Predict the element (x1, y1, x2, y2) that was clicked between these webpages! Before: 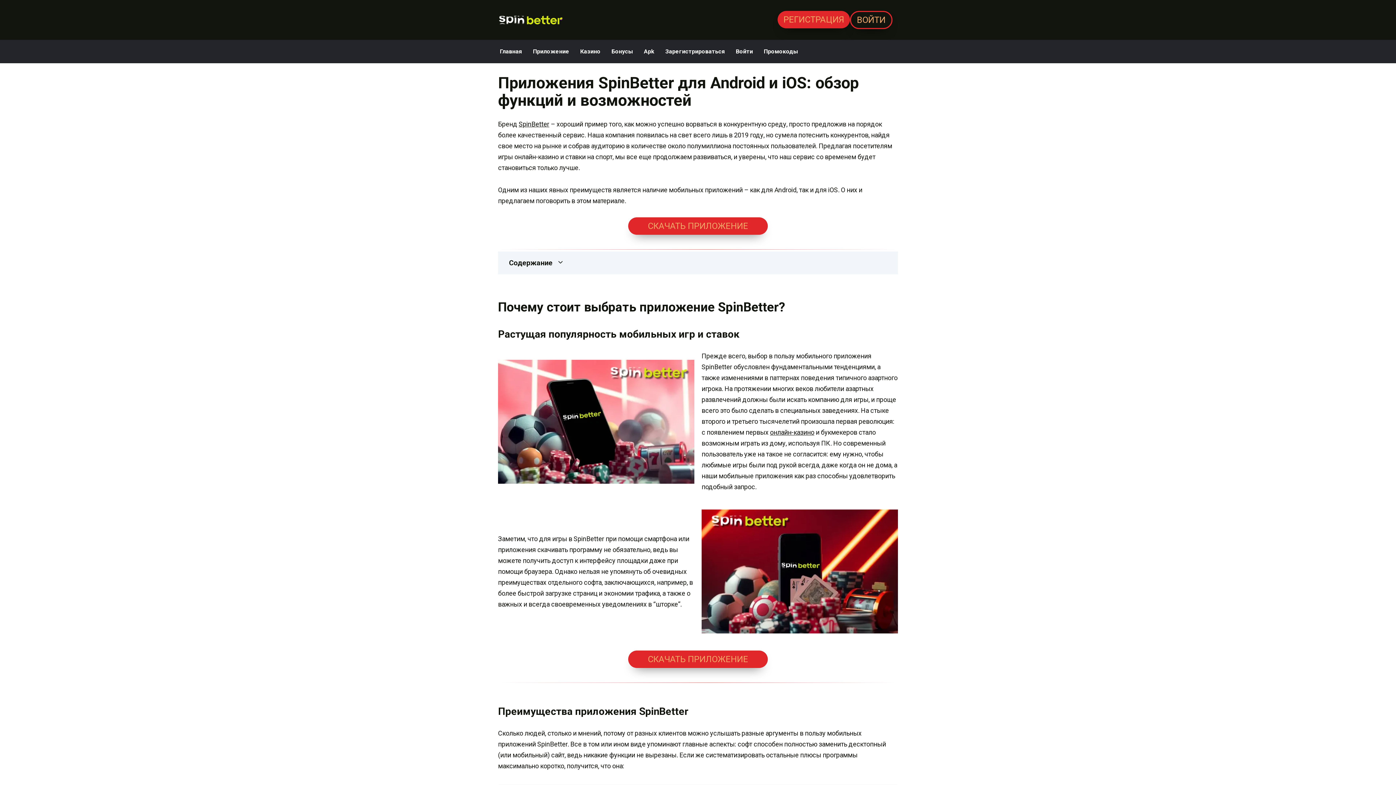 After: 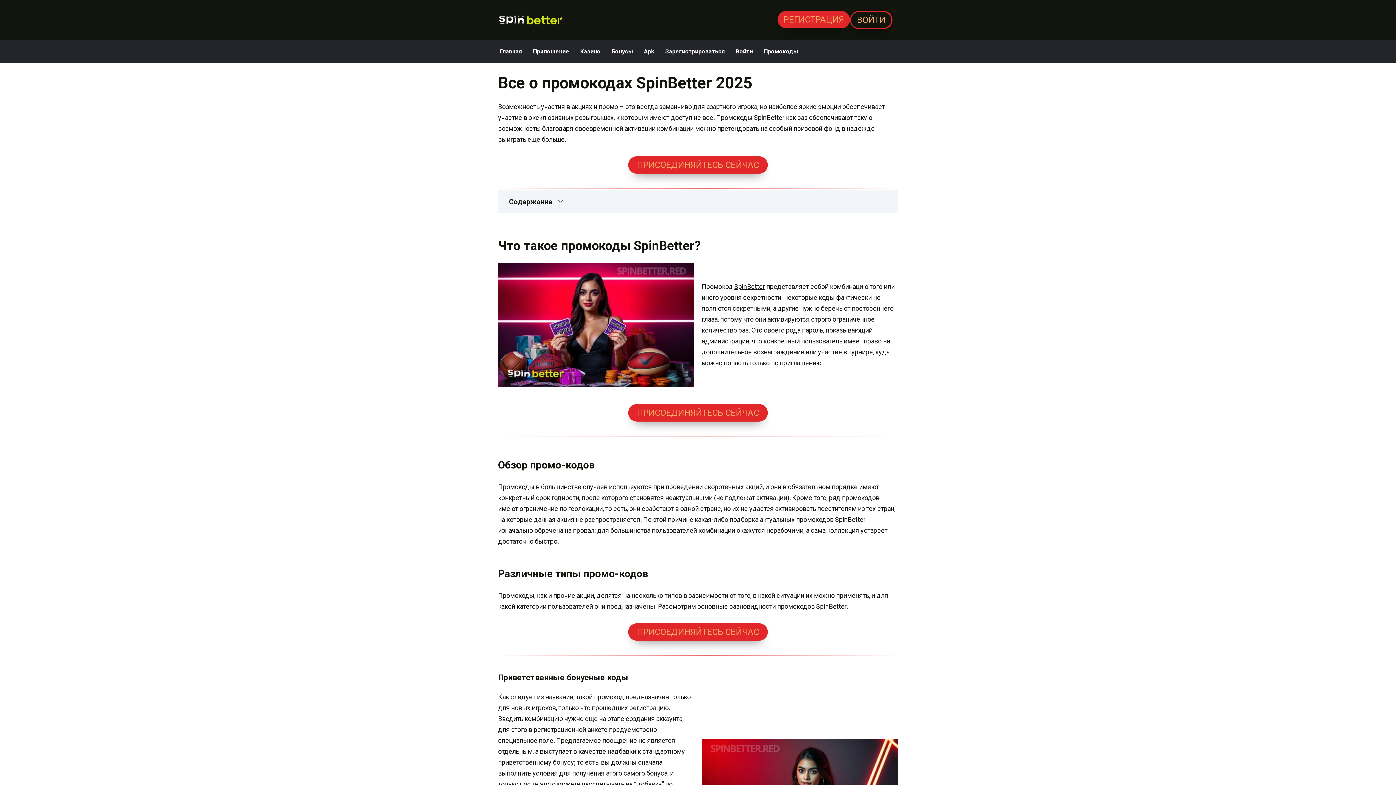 Action: label: Промокоды bbox: (758, 39, 803, 63)